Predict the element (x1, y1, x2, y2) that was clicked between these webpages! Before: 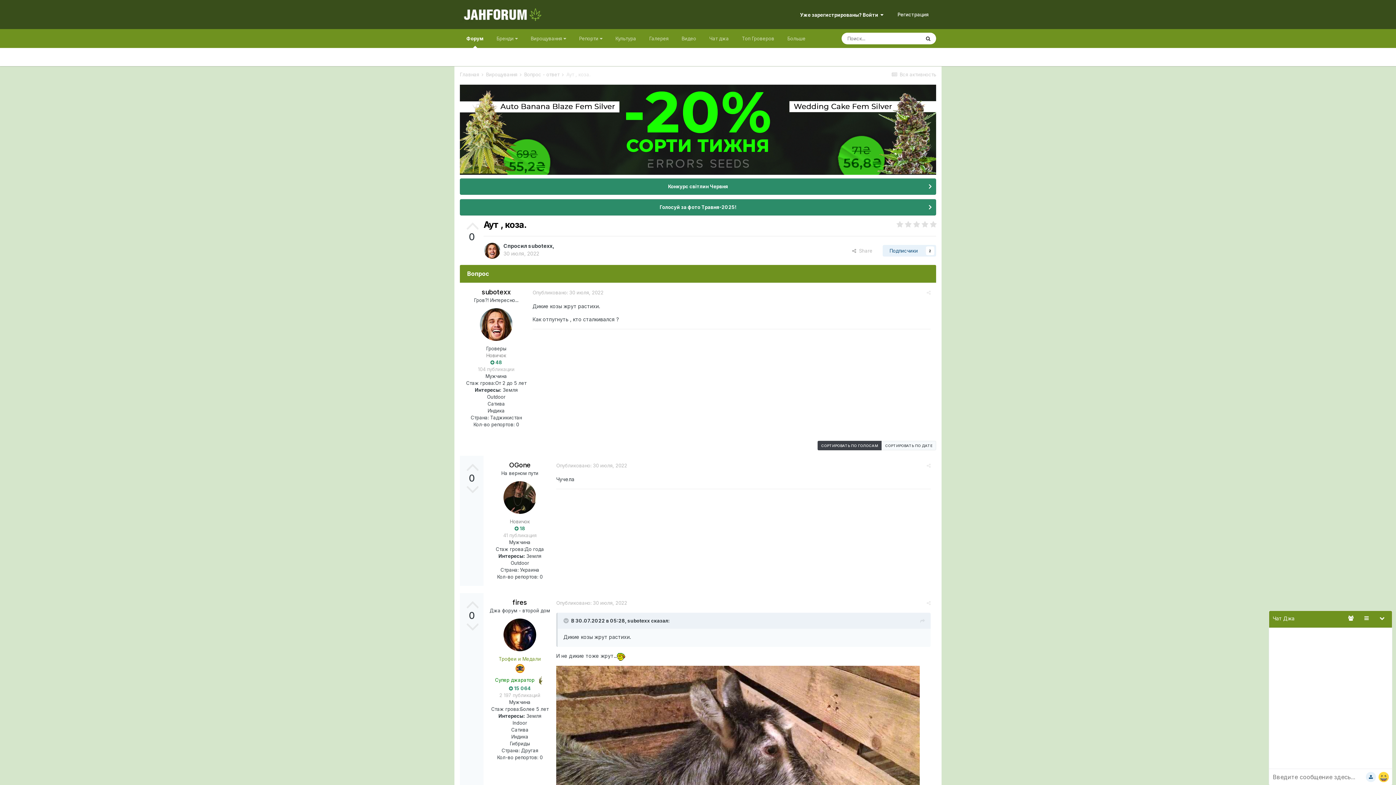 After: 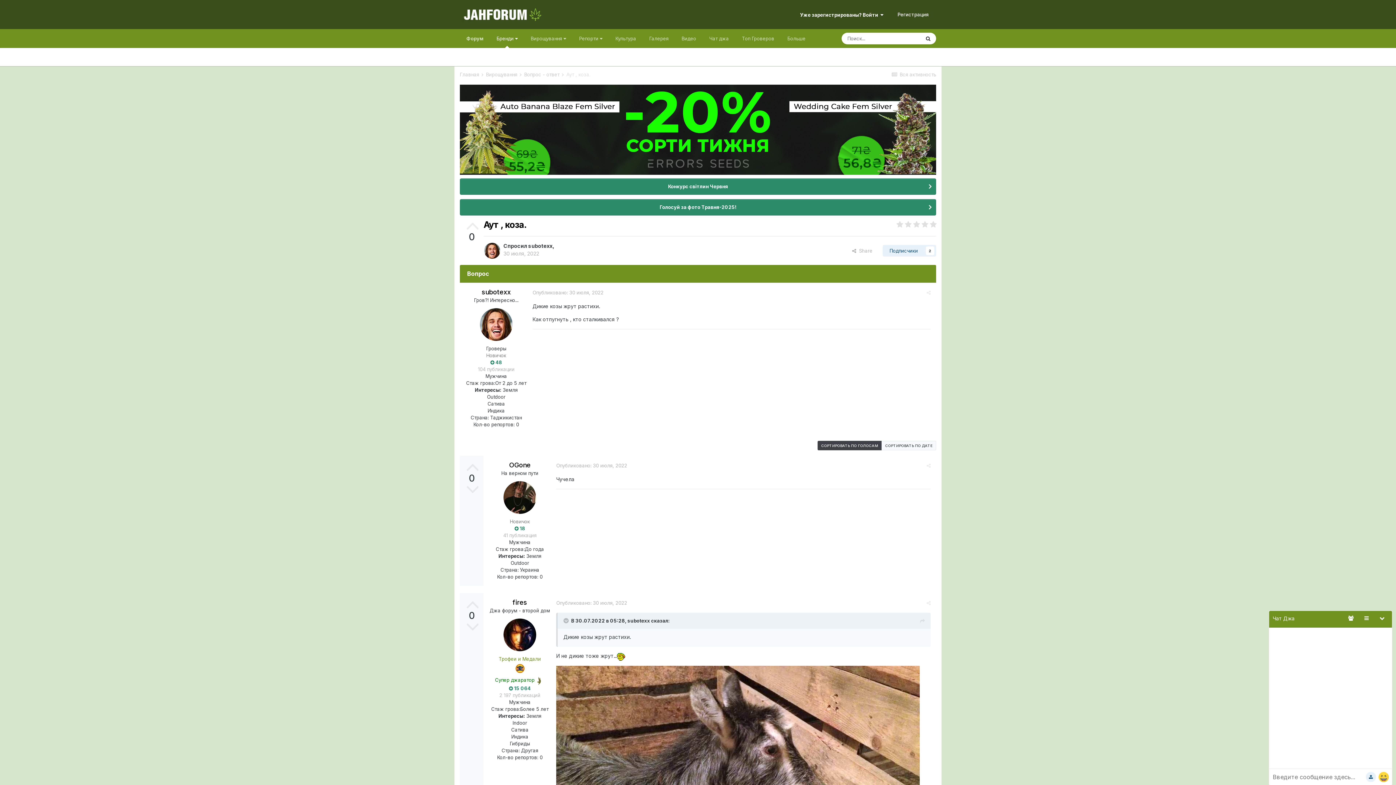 Action: bbox: (490, 29, 524, 48) label: Бренди 